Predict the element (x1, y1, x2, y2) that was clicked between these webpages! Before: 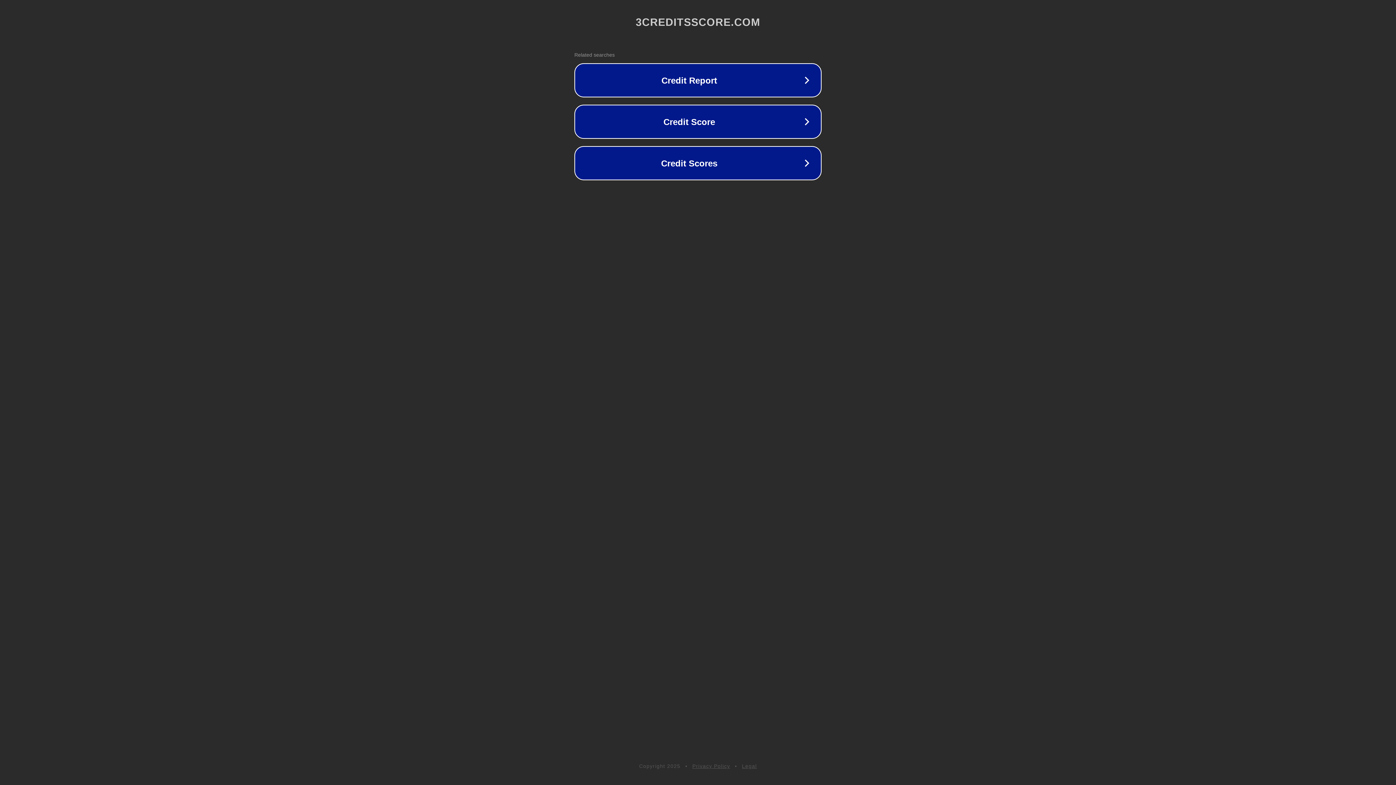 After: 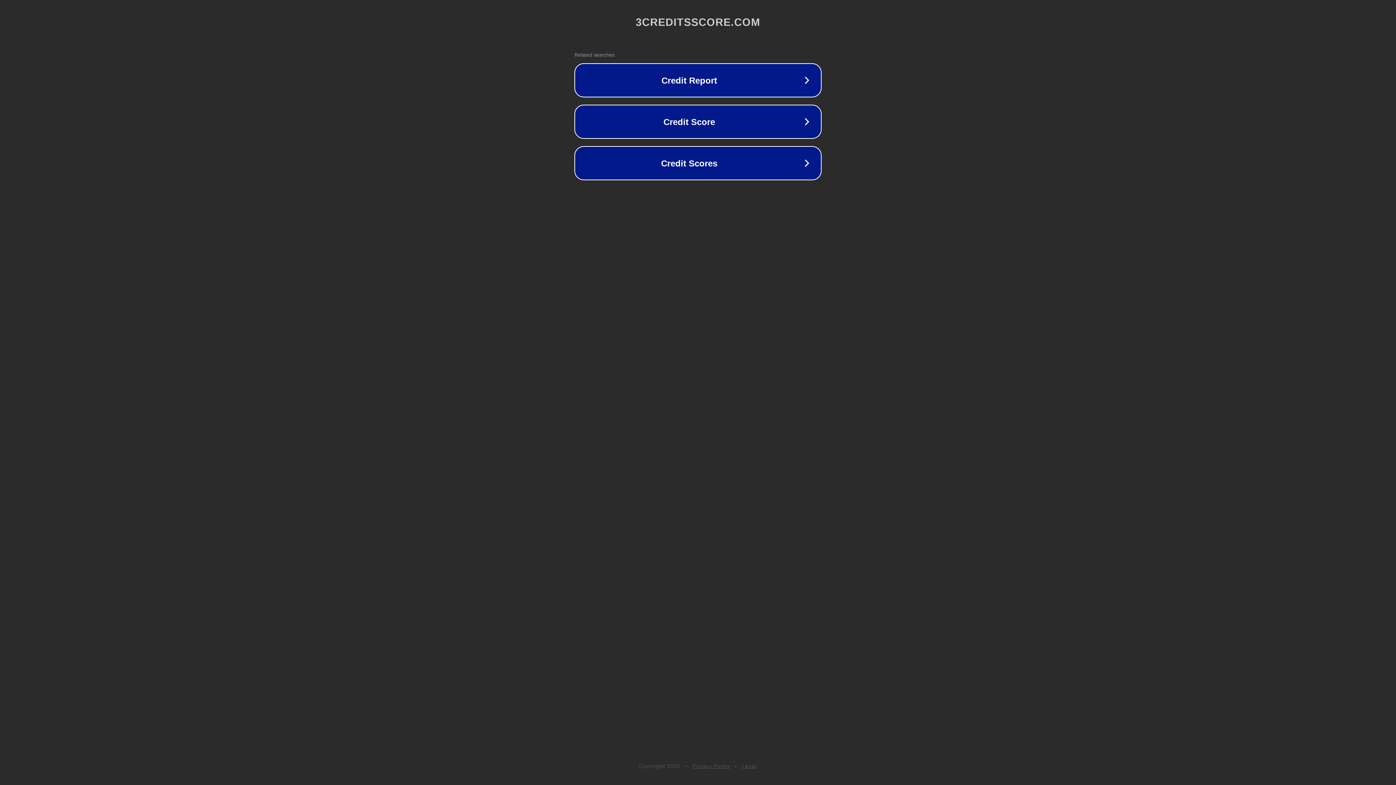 Action: bbox: (692, 763, 730, 769) label: Privacy Policy